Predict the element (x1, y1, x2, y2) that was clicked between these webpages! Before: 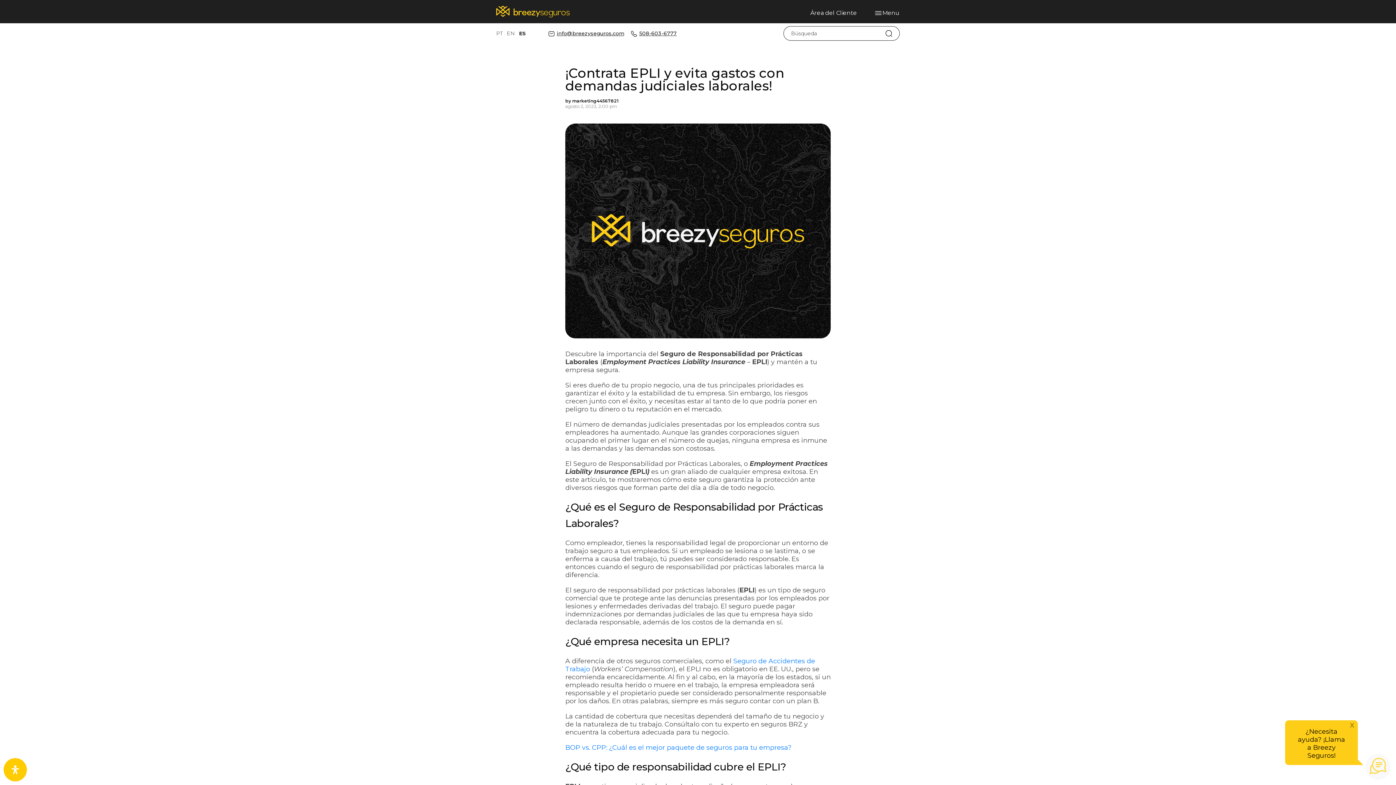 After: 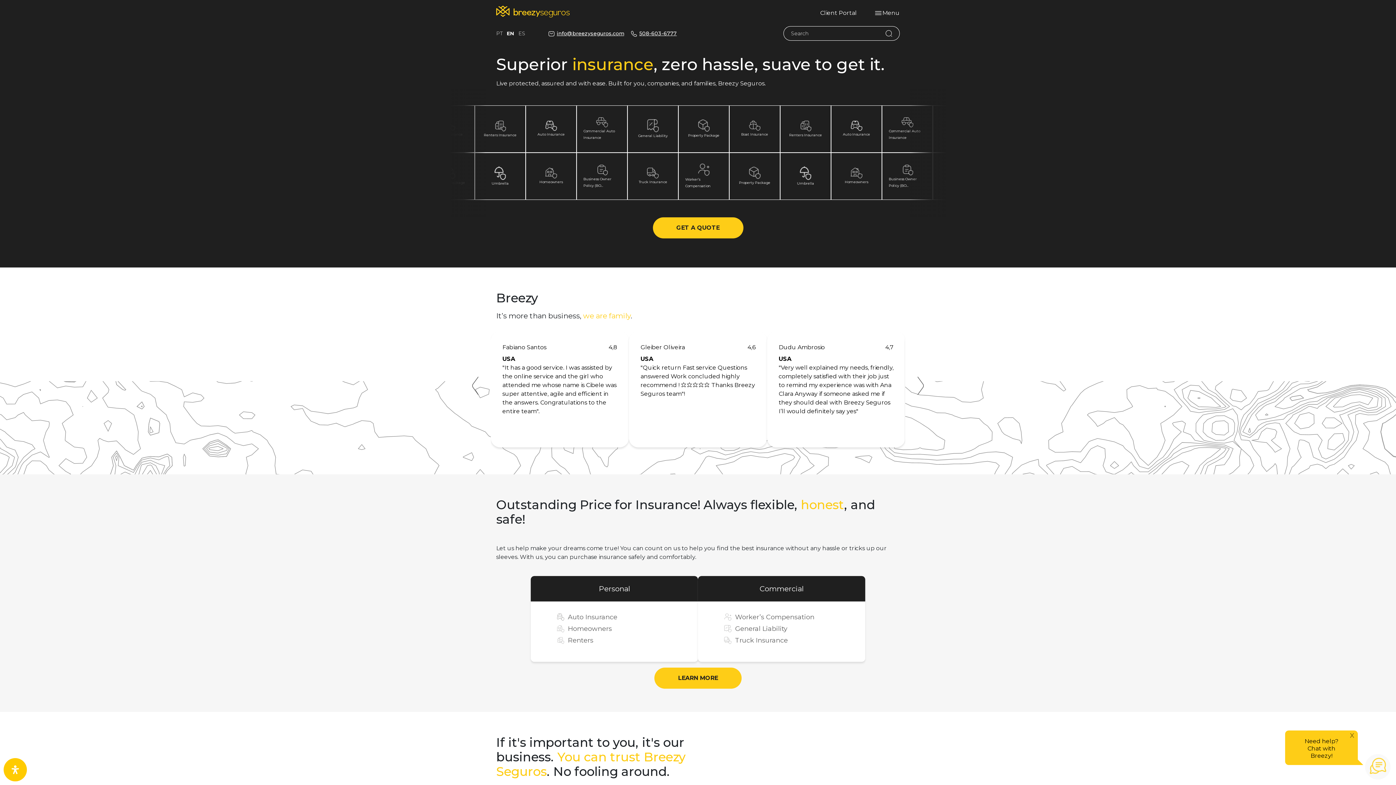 Action: label: EN bbox: (506, 30, 514, 36)